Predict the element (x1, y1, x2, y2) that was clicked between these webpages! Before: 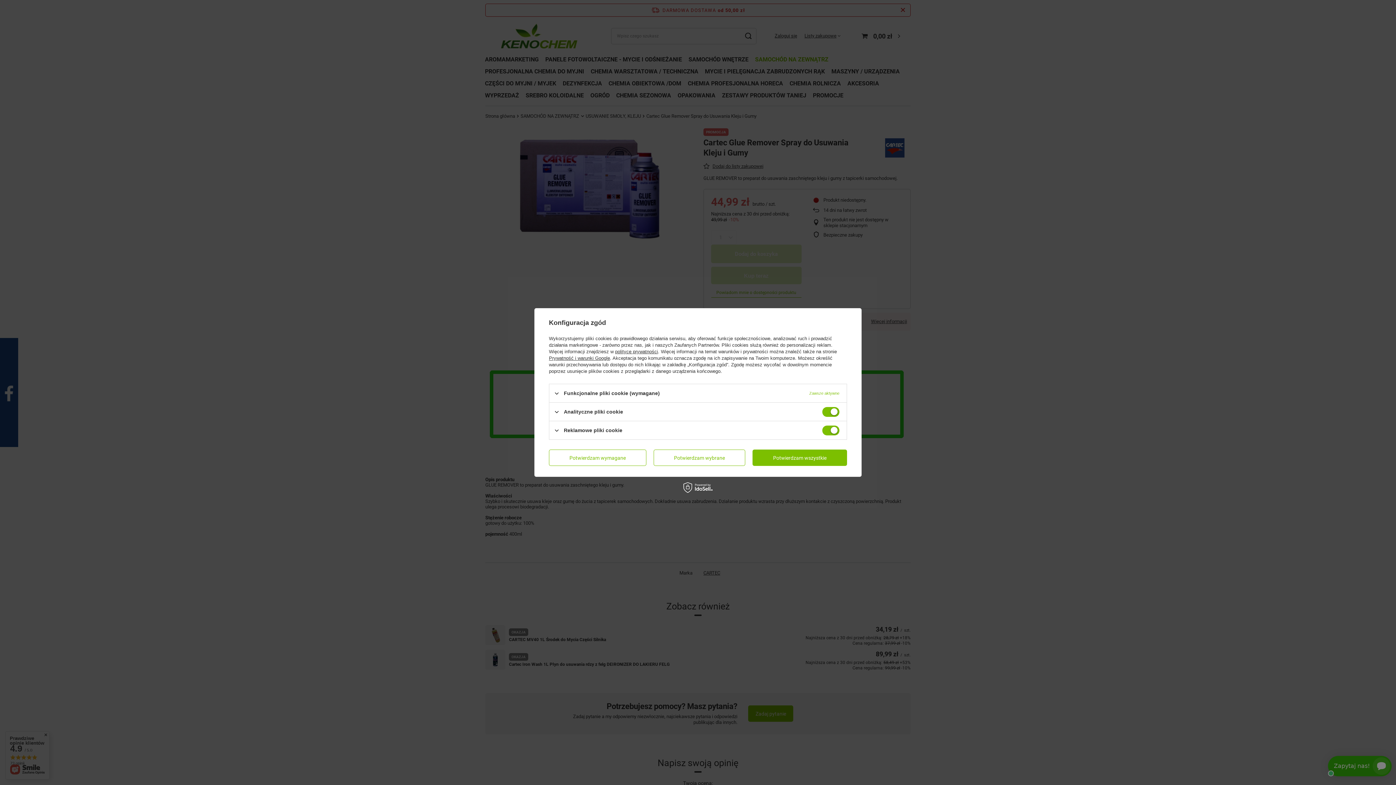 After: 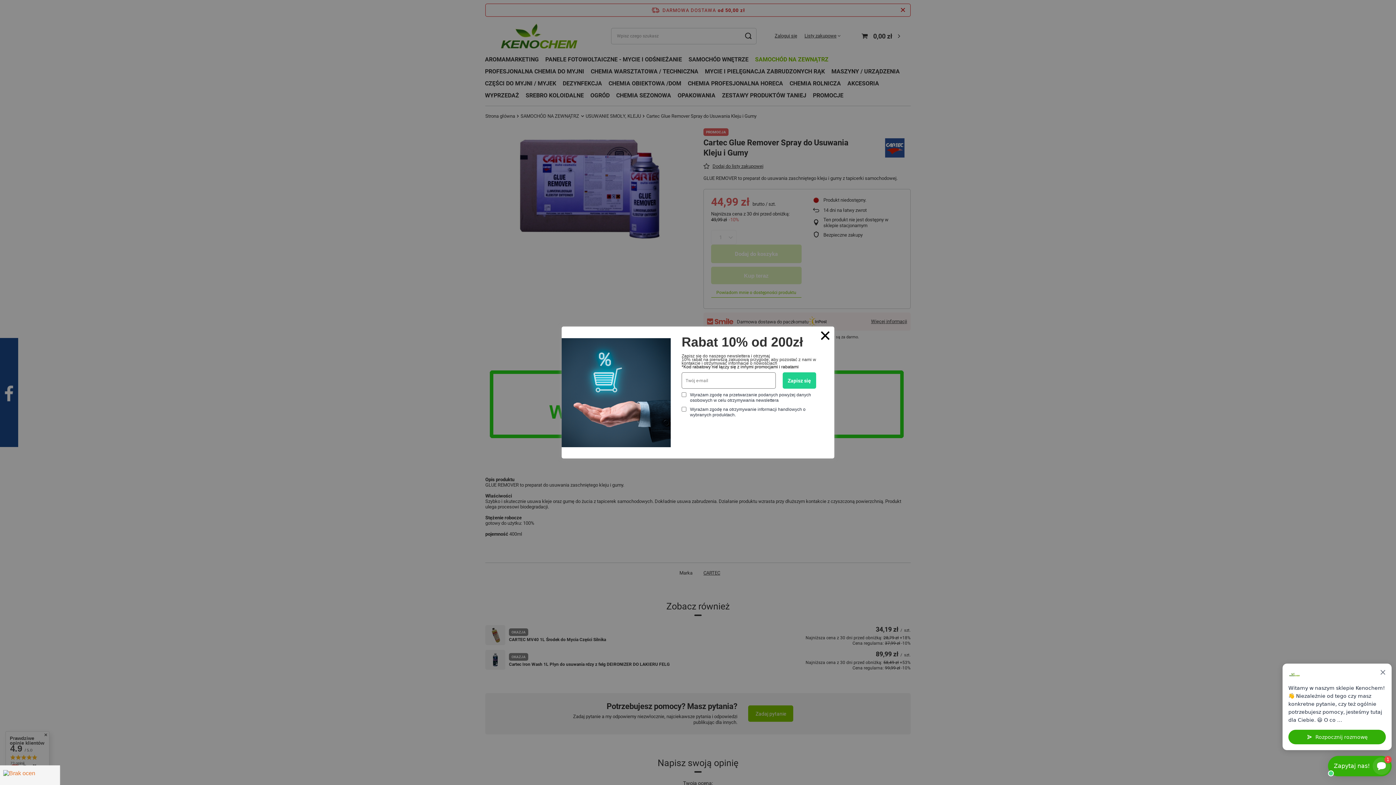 Action: label: Potwierdzam wybrane bbox: (653, 449, 745, 466)